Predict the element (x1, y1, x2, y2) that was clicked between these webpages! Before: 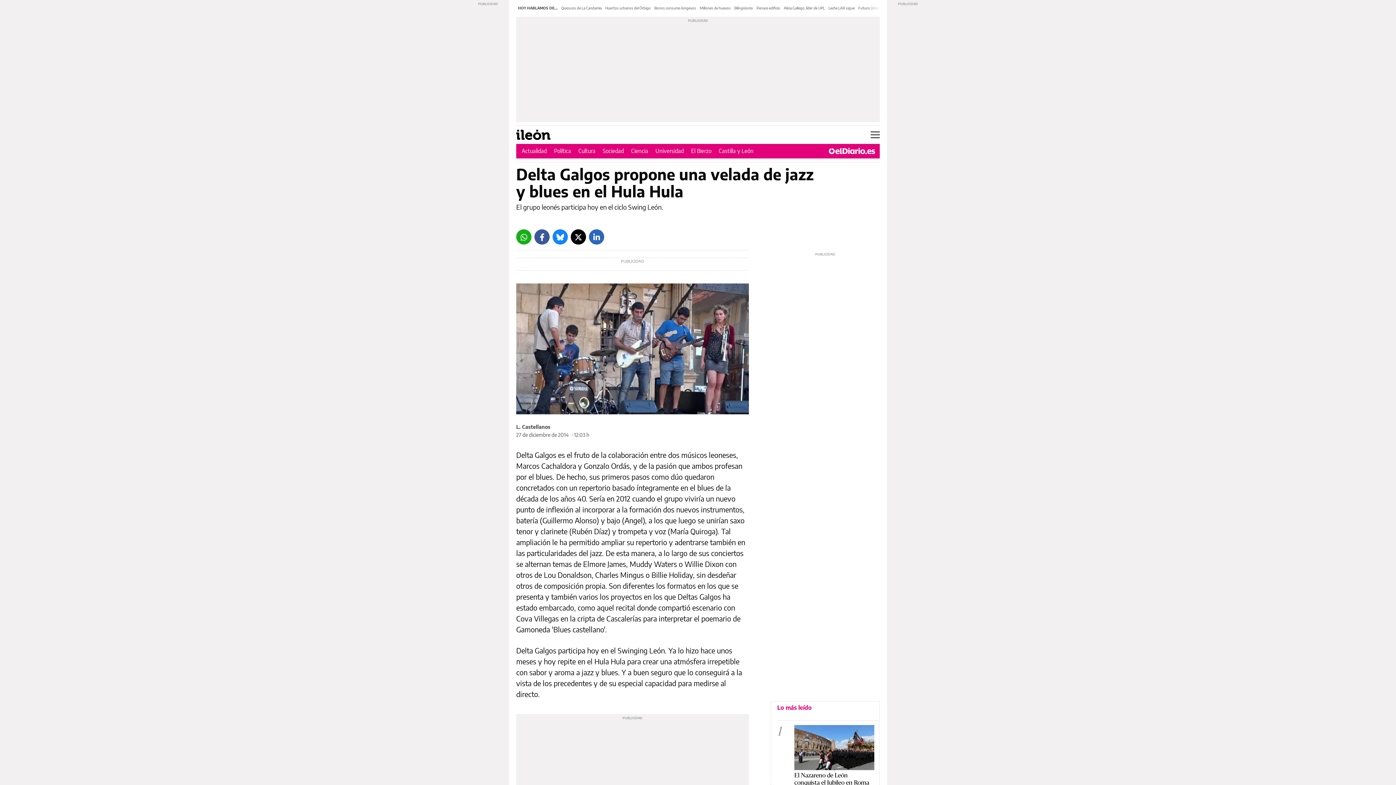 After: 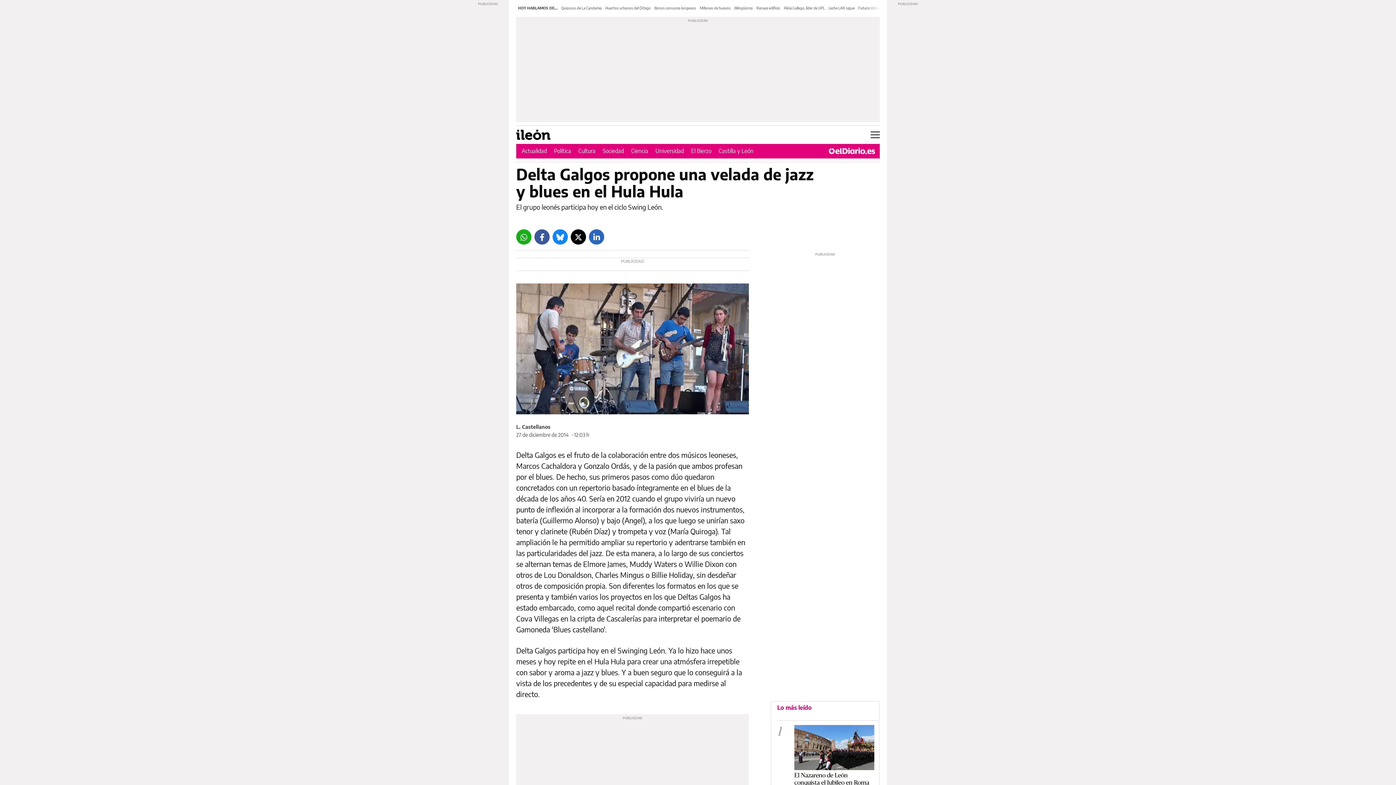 Action: label: Twitter bbox: (570, 229, 586, 244)